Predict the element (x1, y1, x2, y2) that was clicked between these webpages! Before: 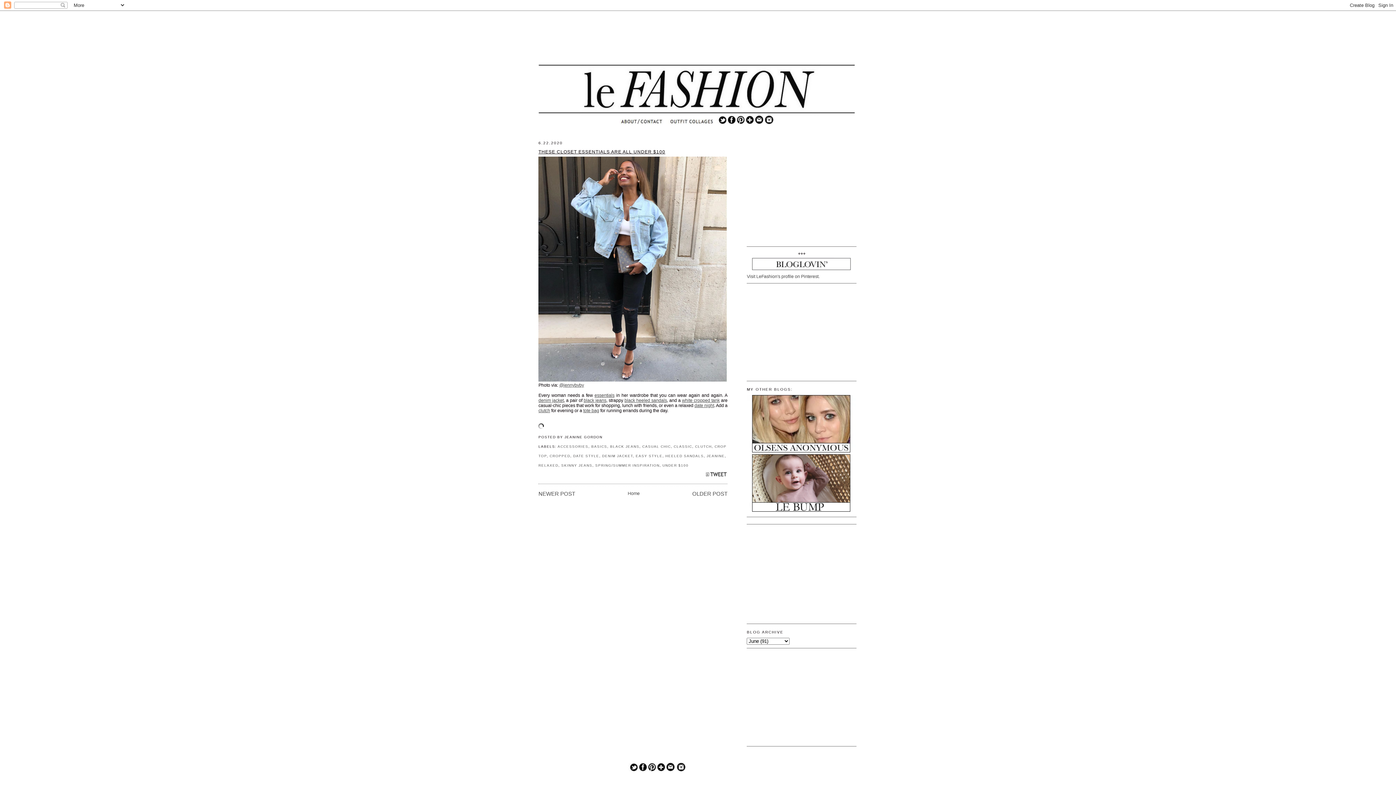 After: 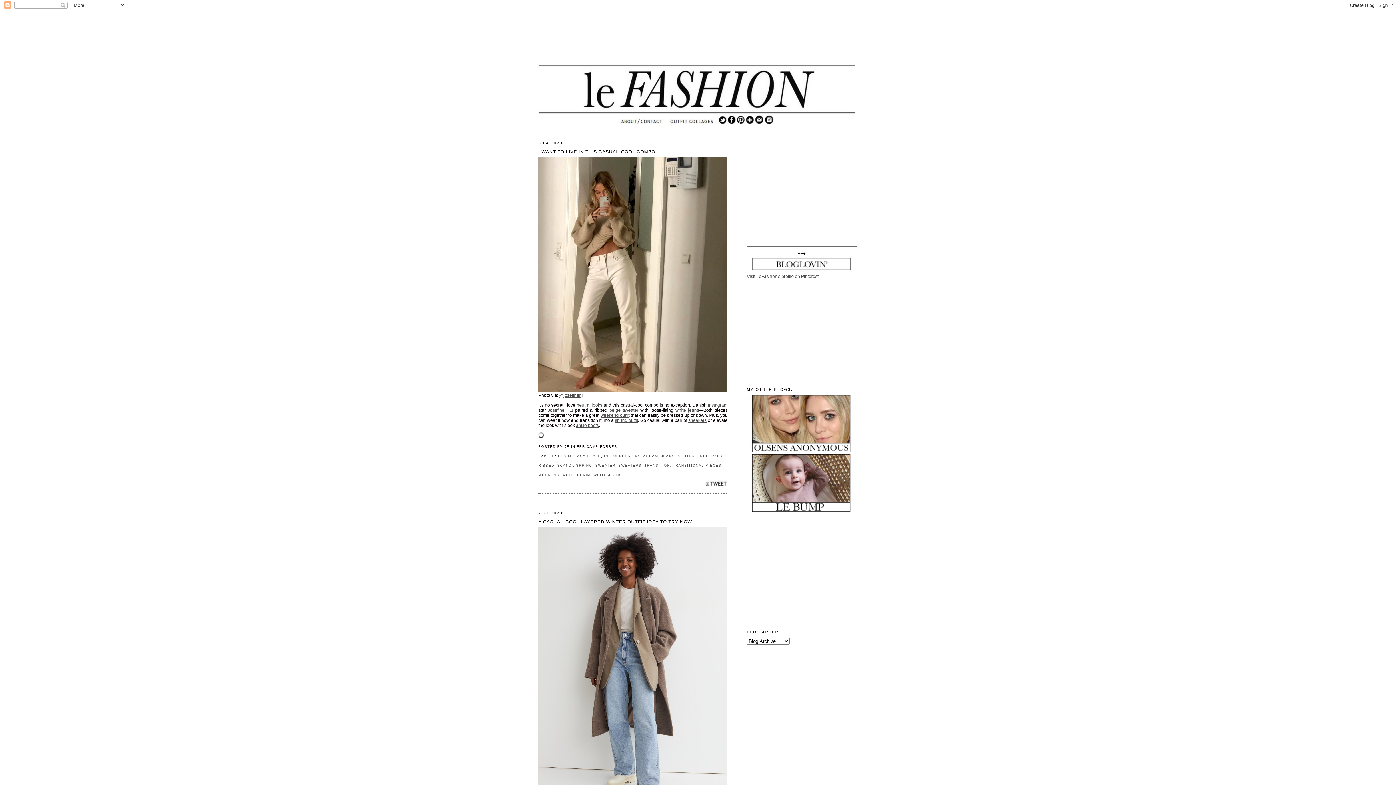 Action: bbox: (538, 55, 855, 115)